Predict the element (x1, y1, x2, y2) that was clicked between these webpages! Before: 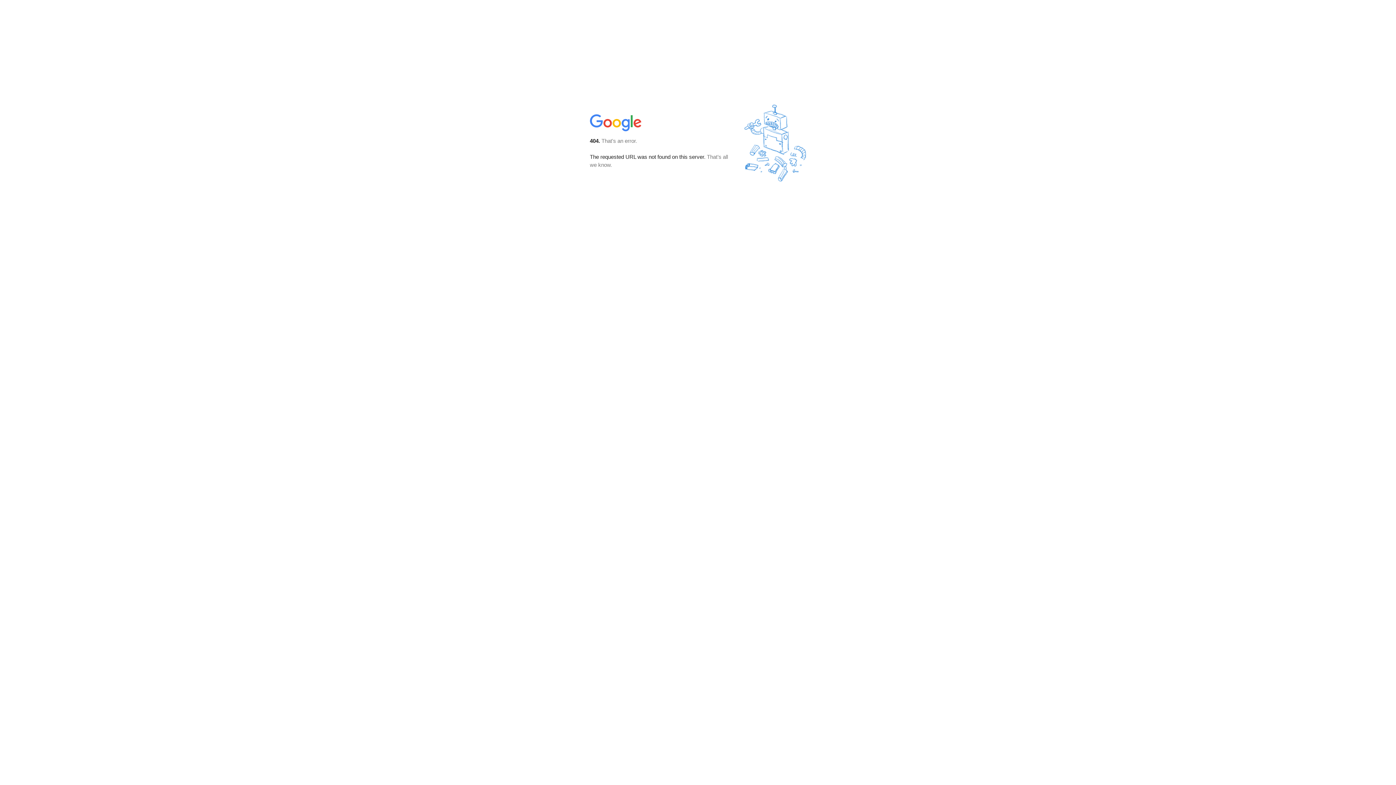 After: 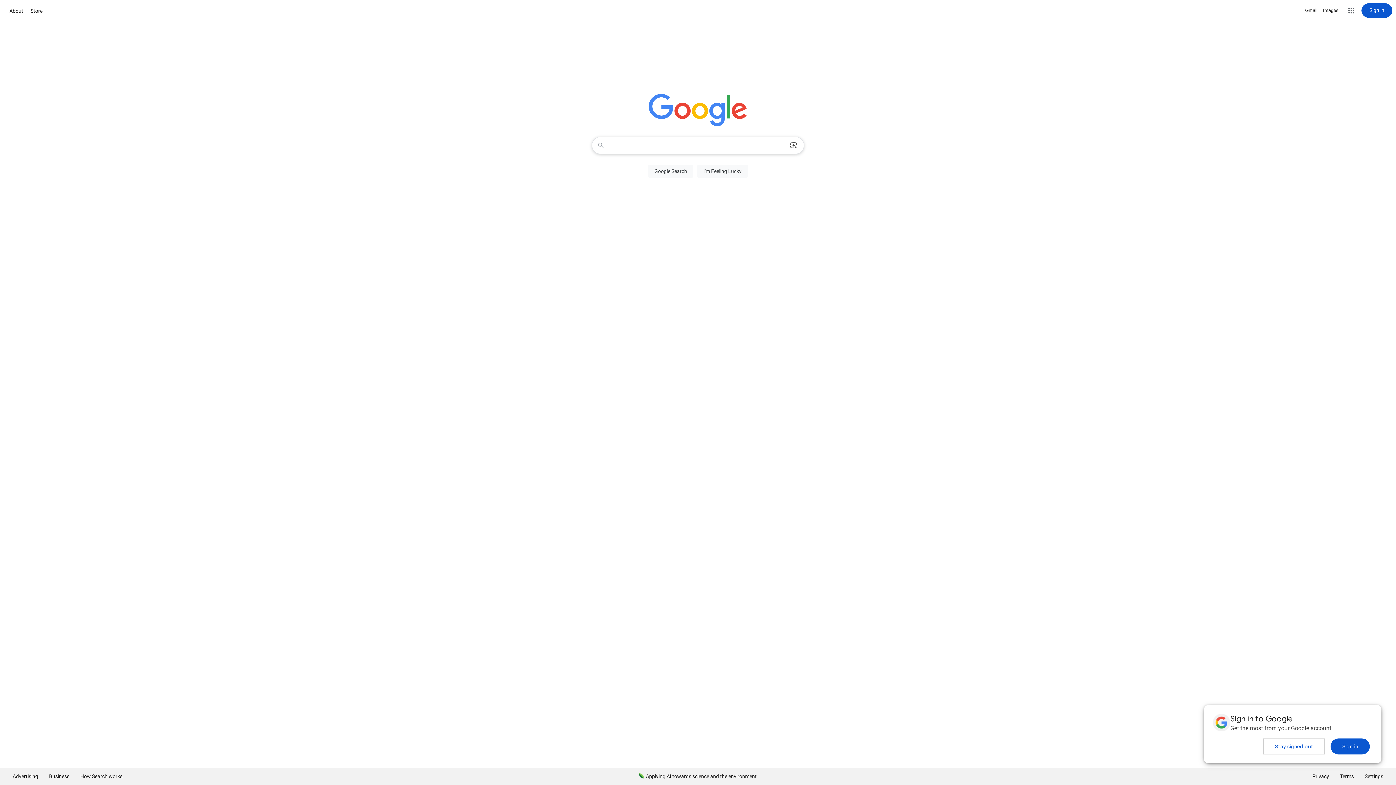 Action: bbox: (590, 127, 642, 134)